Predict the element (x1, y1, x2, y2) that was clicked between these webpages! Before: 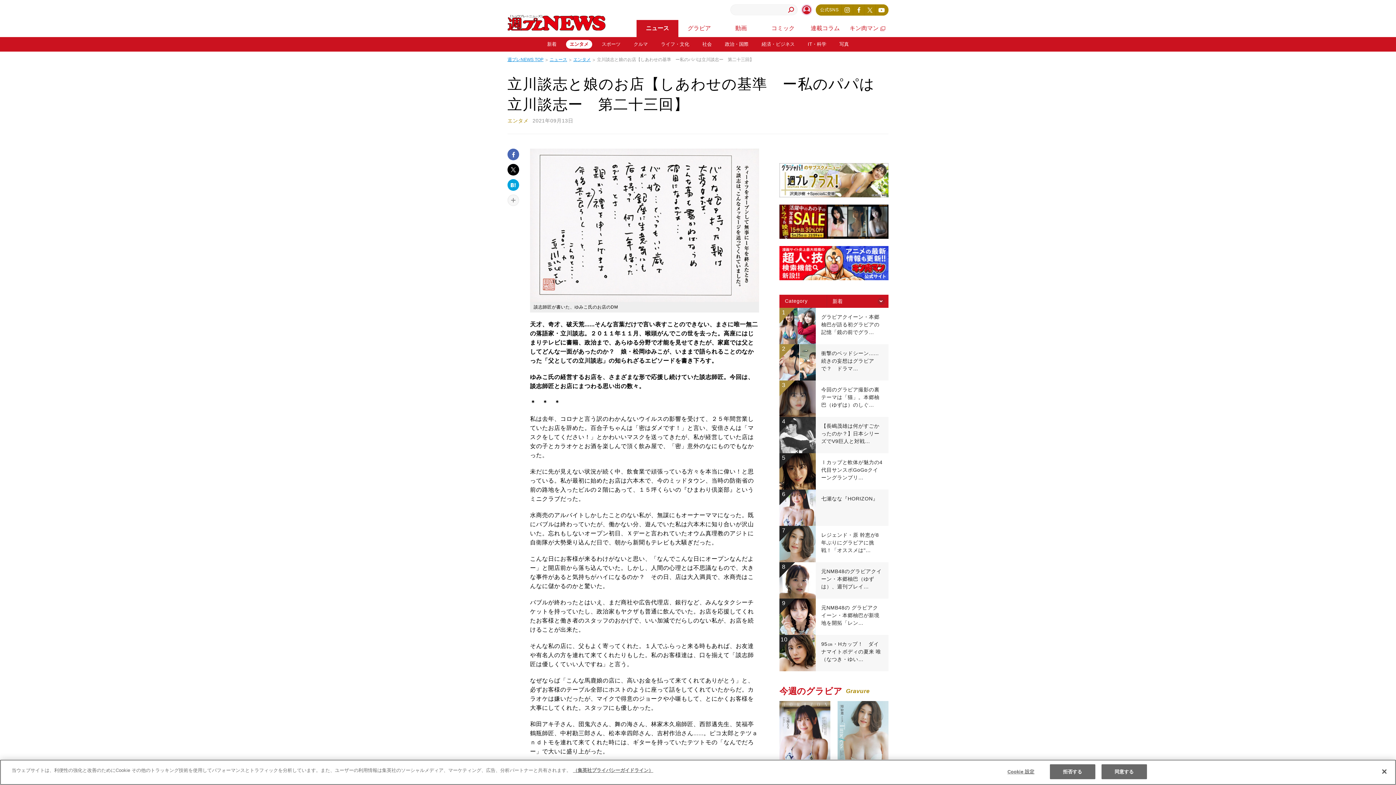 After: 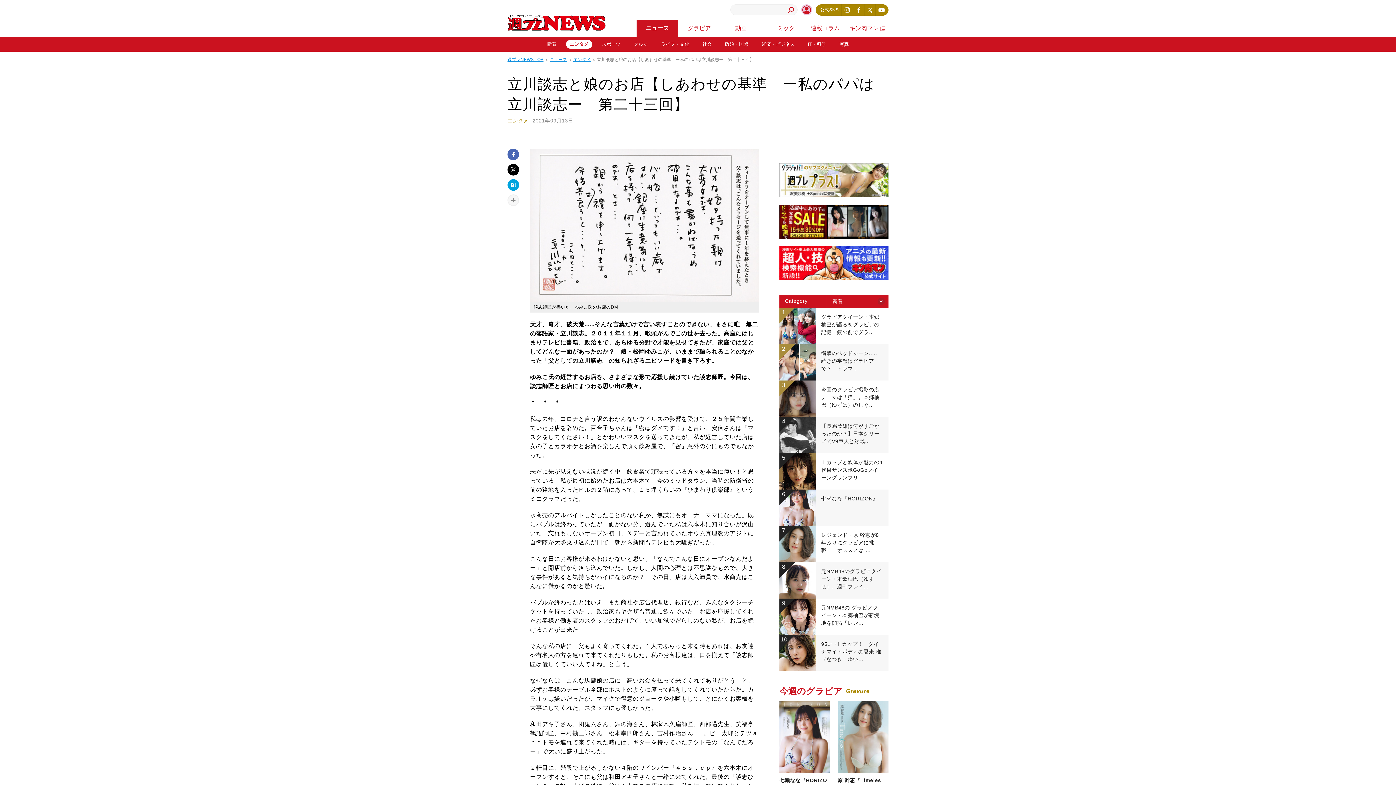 Action: label: 拒否する bbox: (1050, 764, 1095, 779)